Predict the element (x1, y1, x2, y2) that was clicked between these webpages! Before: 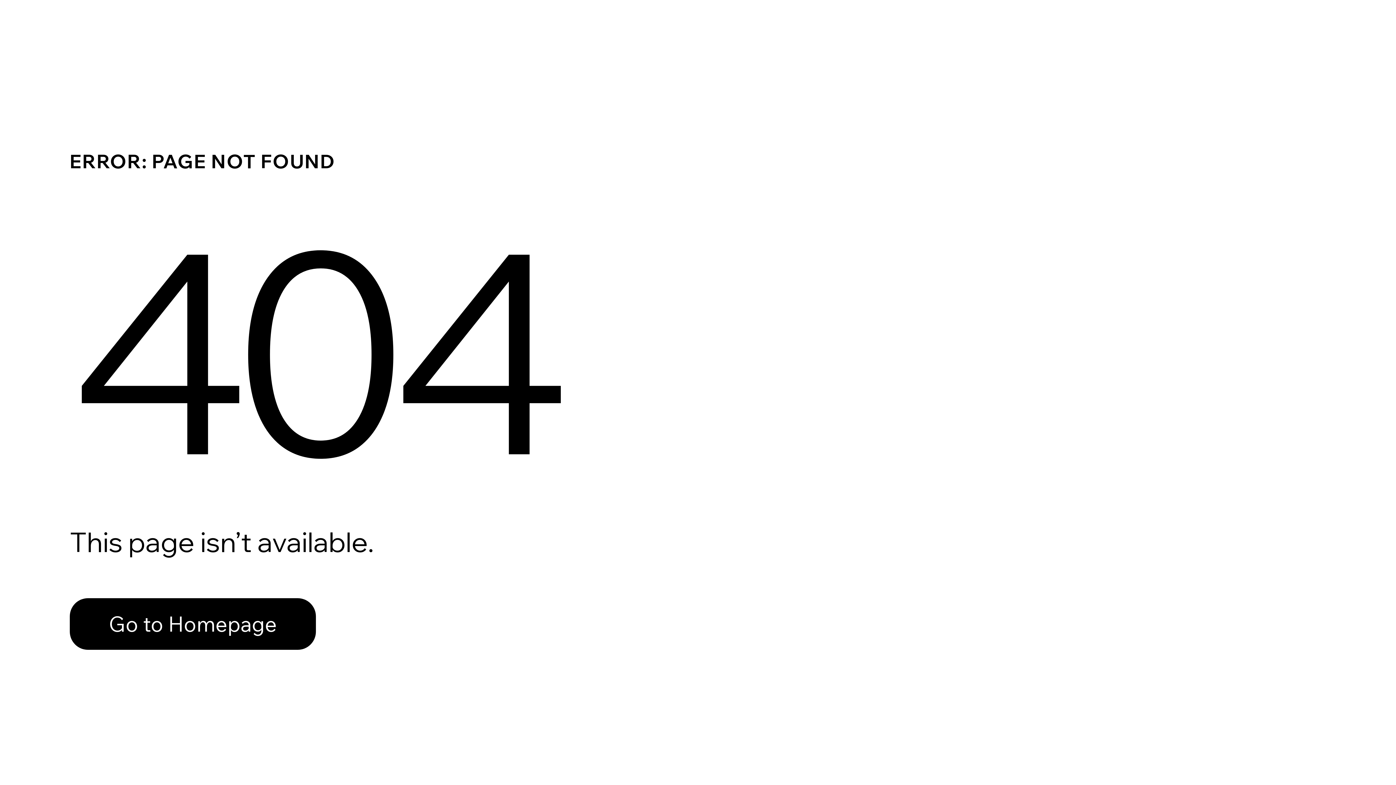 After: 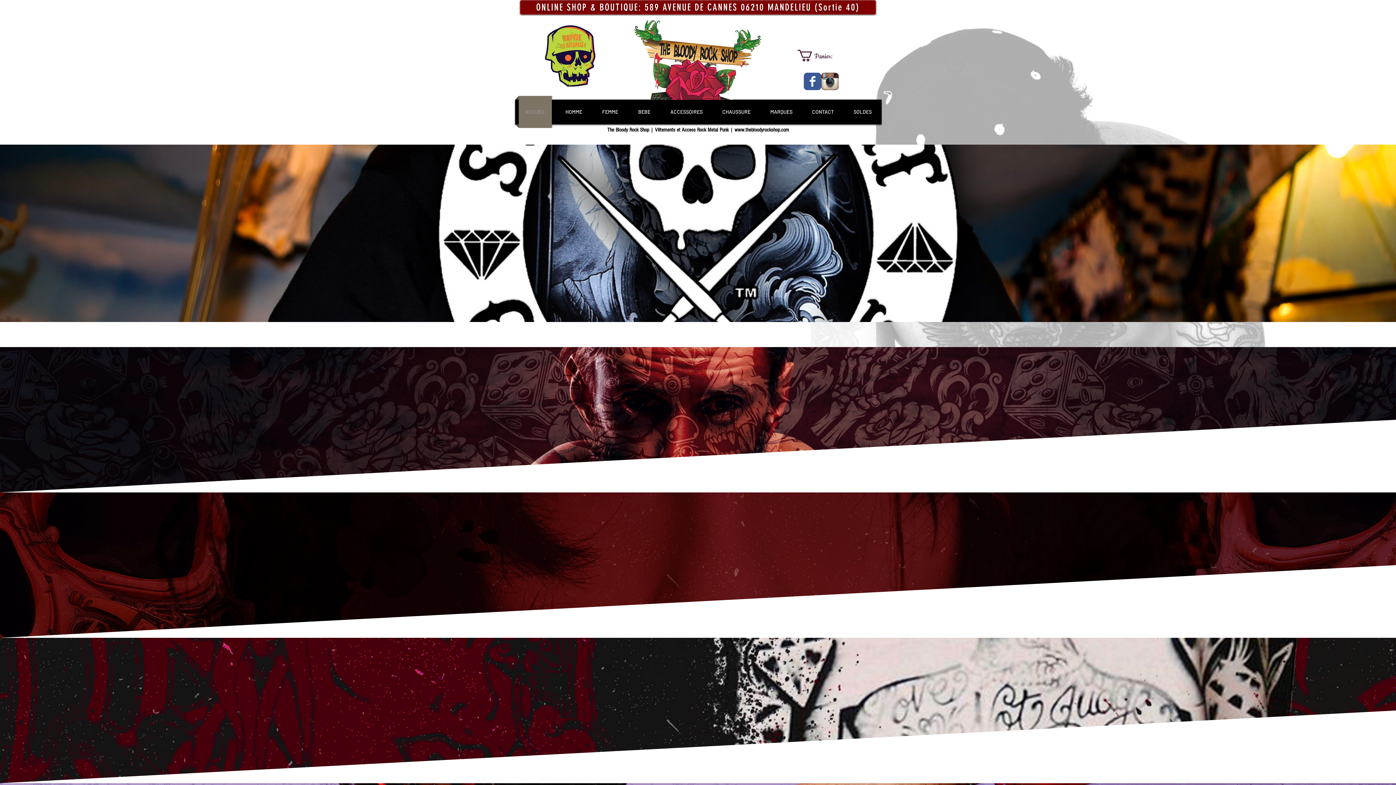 Action: bbox: (69, 582, 768, 659) label: Go to Homepage